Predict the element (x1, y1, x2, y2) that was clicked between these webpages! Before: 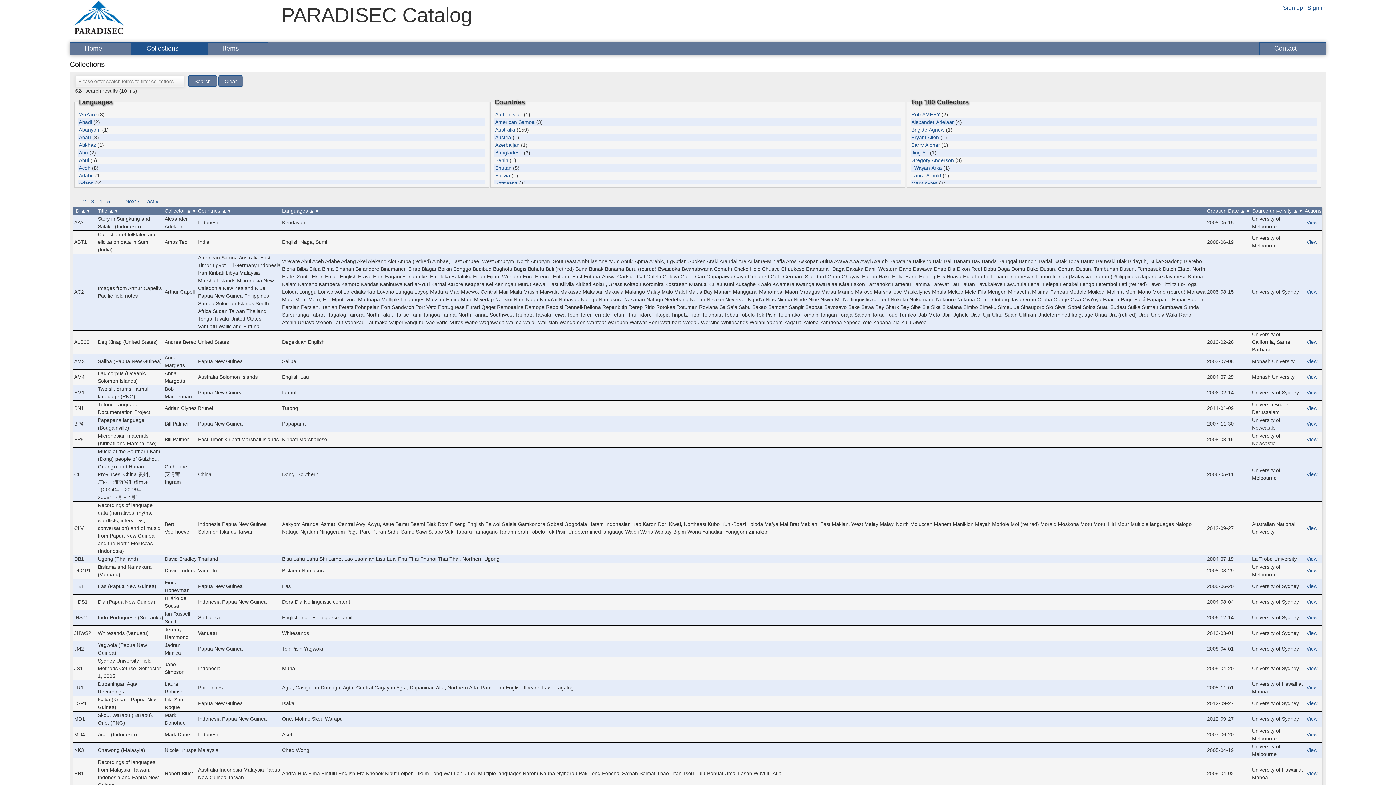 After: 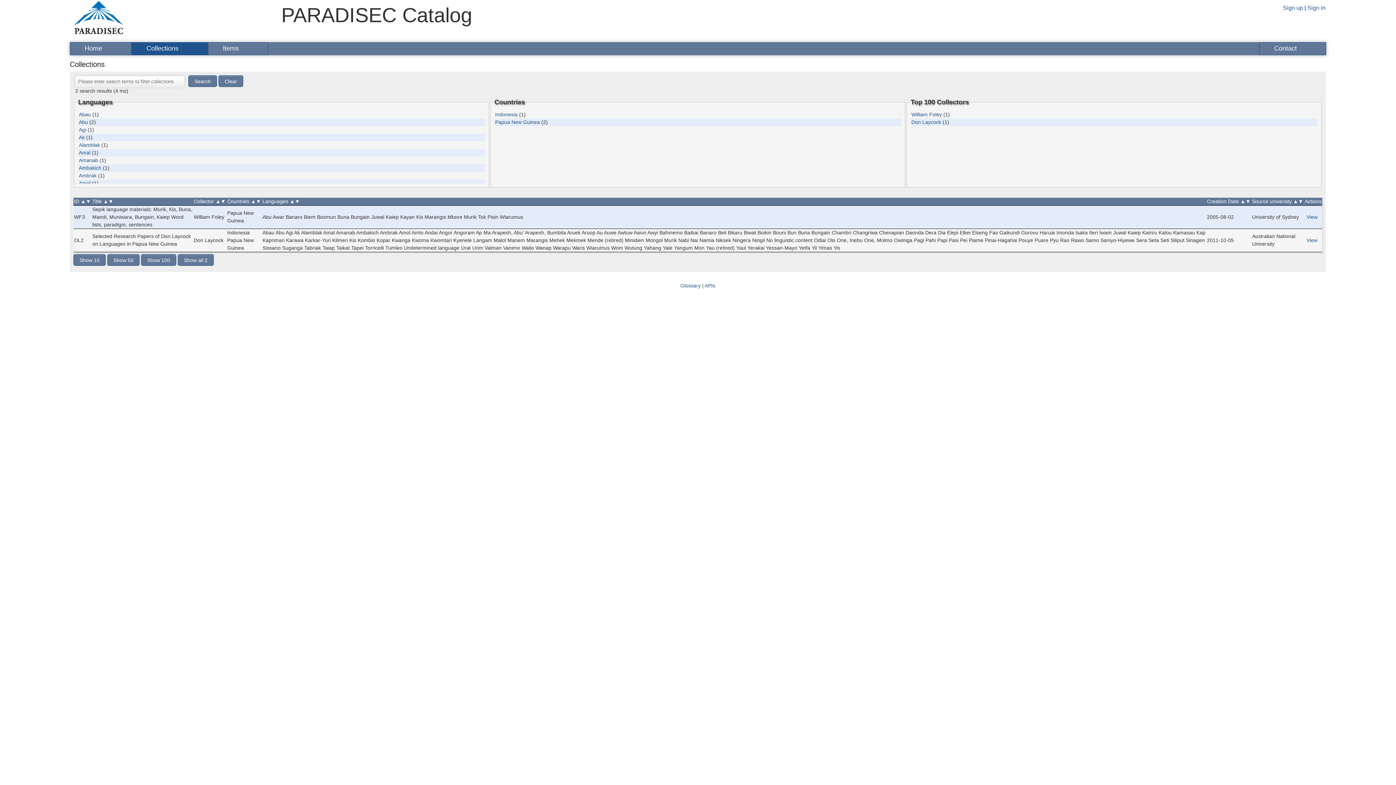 Action: label: Abu bbox: (78, 149, 88, 155)